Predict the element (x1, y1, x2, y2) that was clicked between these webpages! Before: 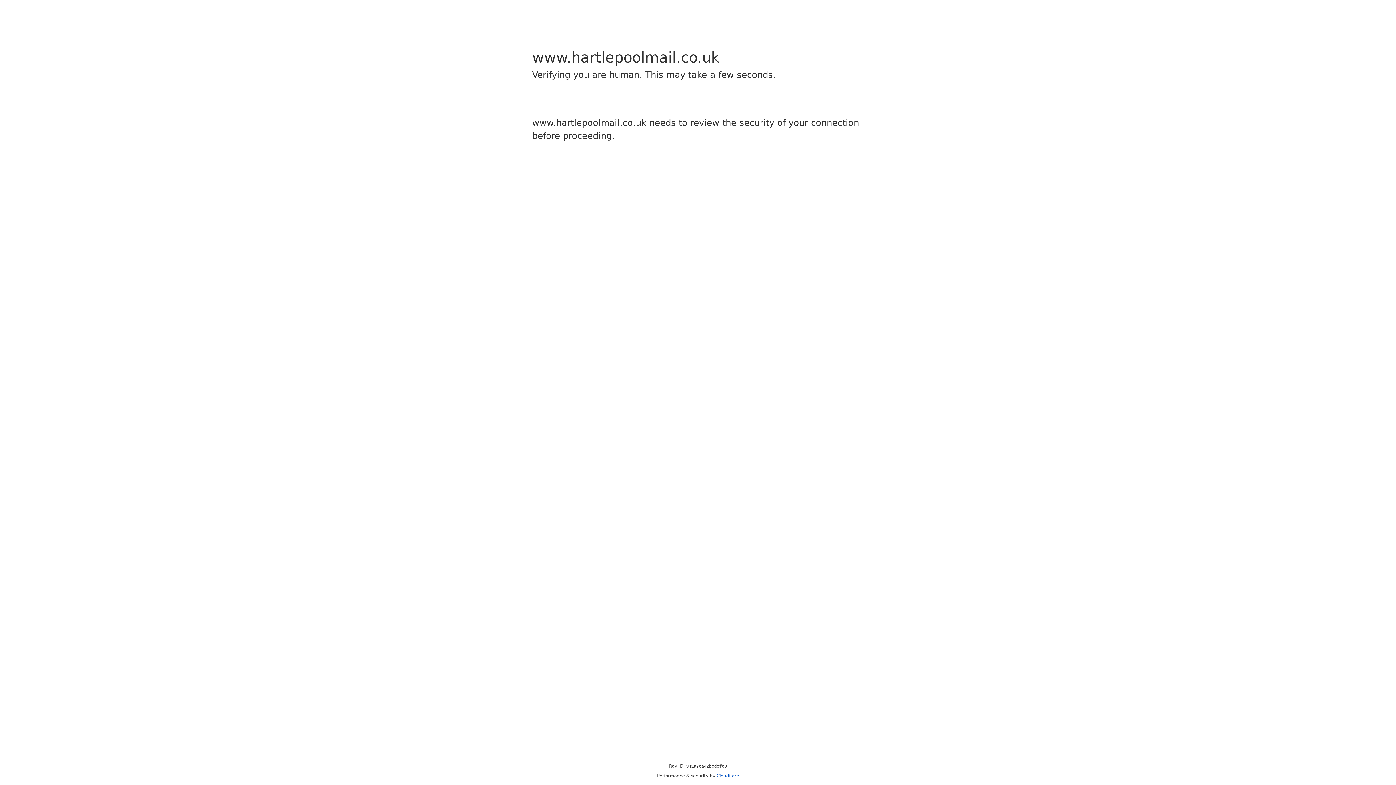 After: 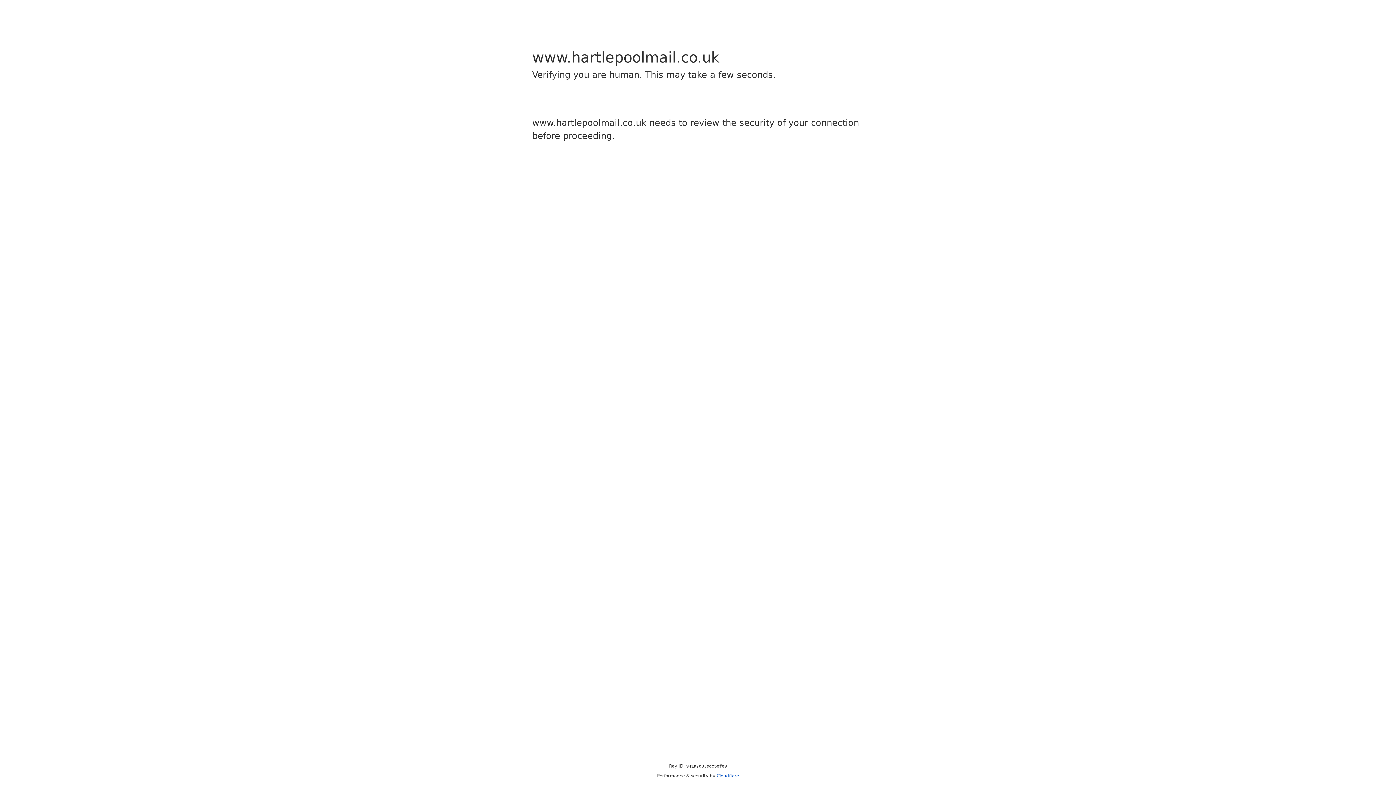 Action: bbox: (716, 773, 739, 778) label: Cloudflare